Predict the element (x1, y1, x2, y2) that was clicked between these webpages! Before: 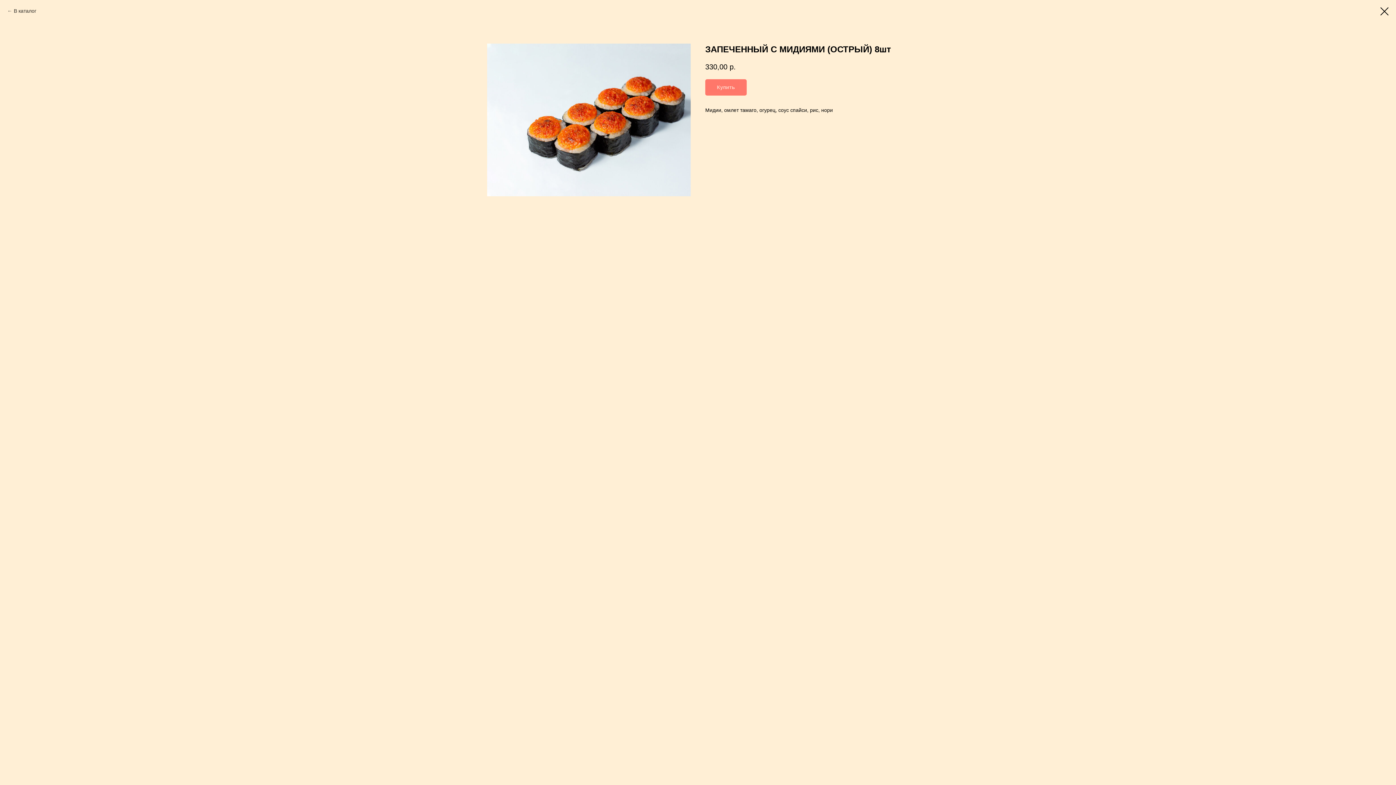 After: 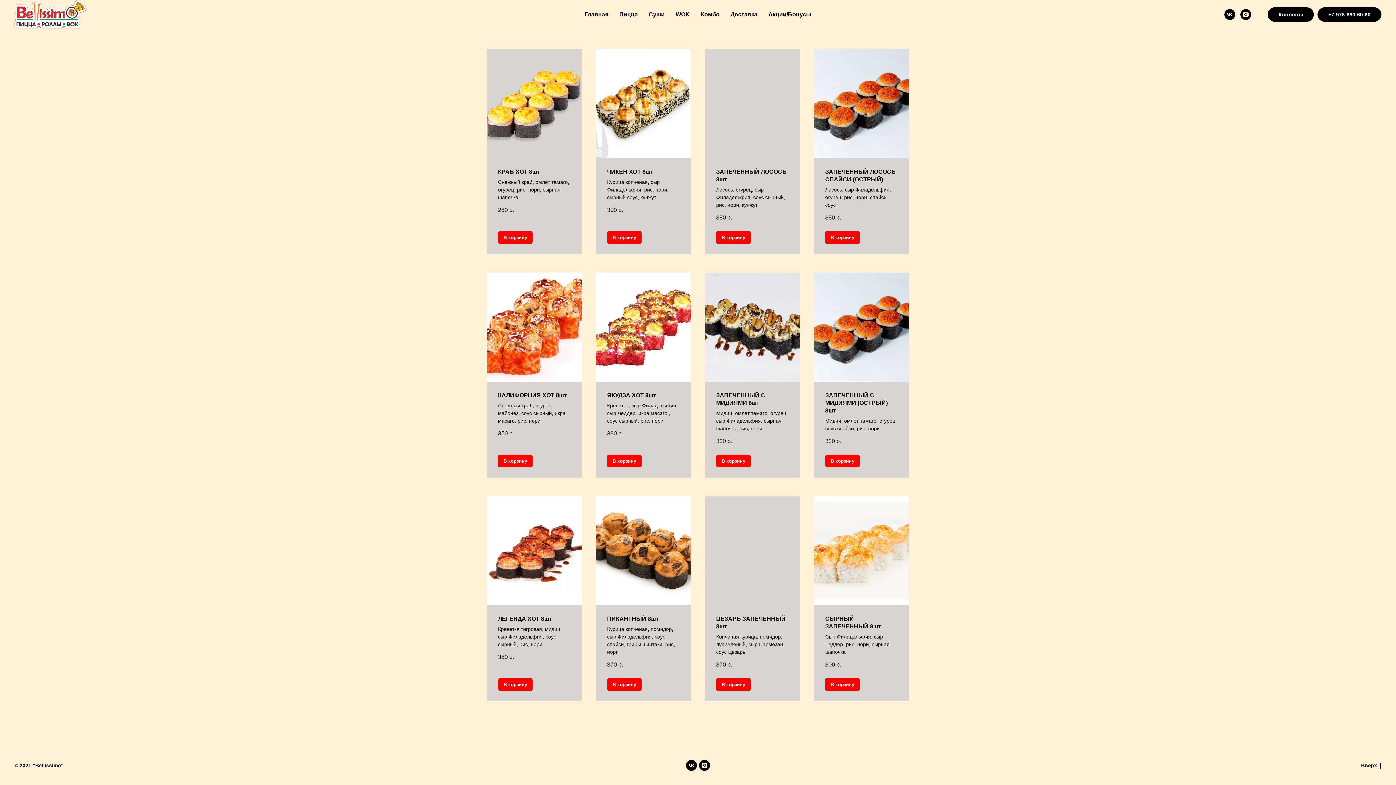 Action: bbox: (7, 7, 36, 14) label: В каталог